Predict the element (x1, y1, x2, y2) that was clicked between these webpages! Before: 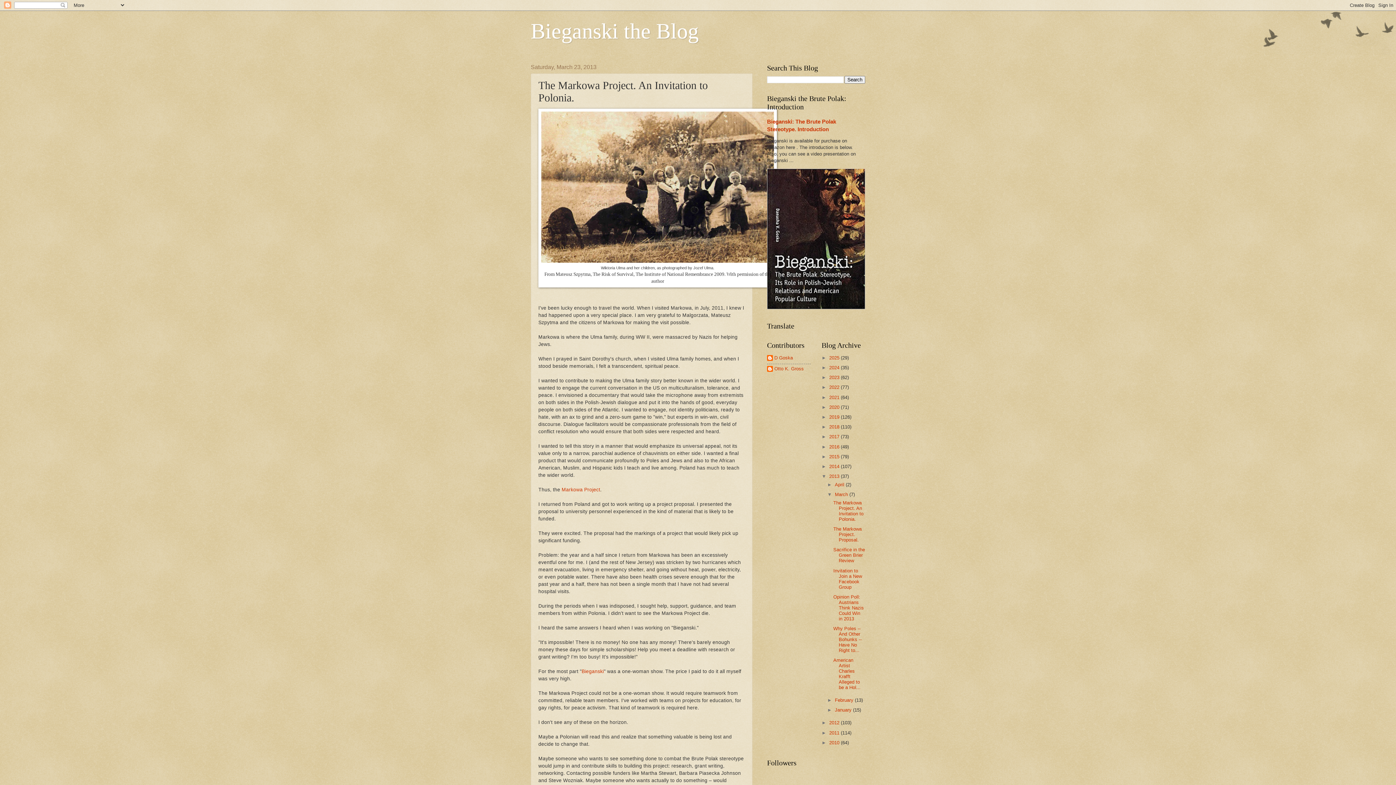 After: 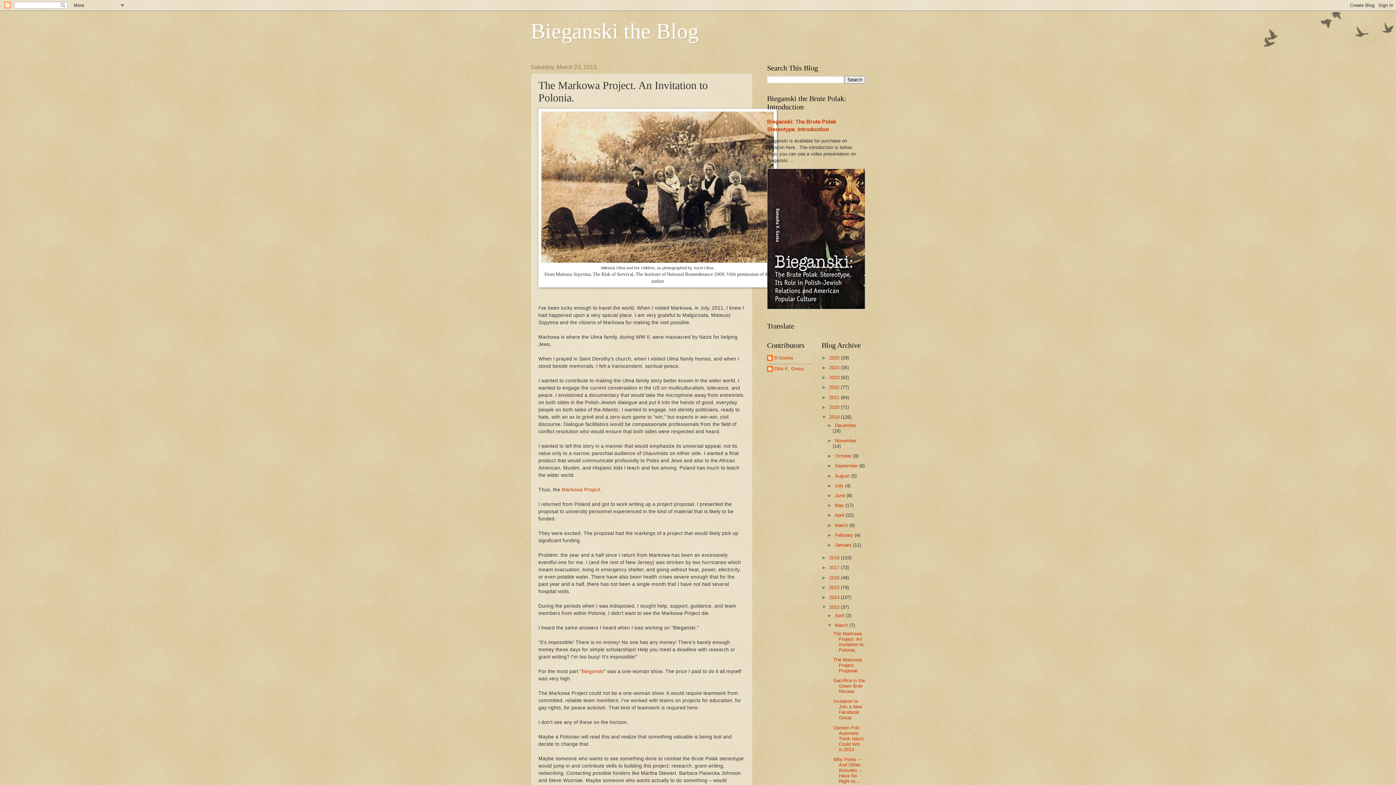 Action: label: ►   bbox: (821, 414, 829, 420)